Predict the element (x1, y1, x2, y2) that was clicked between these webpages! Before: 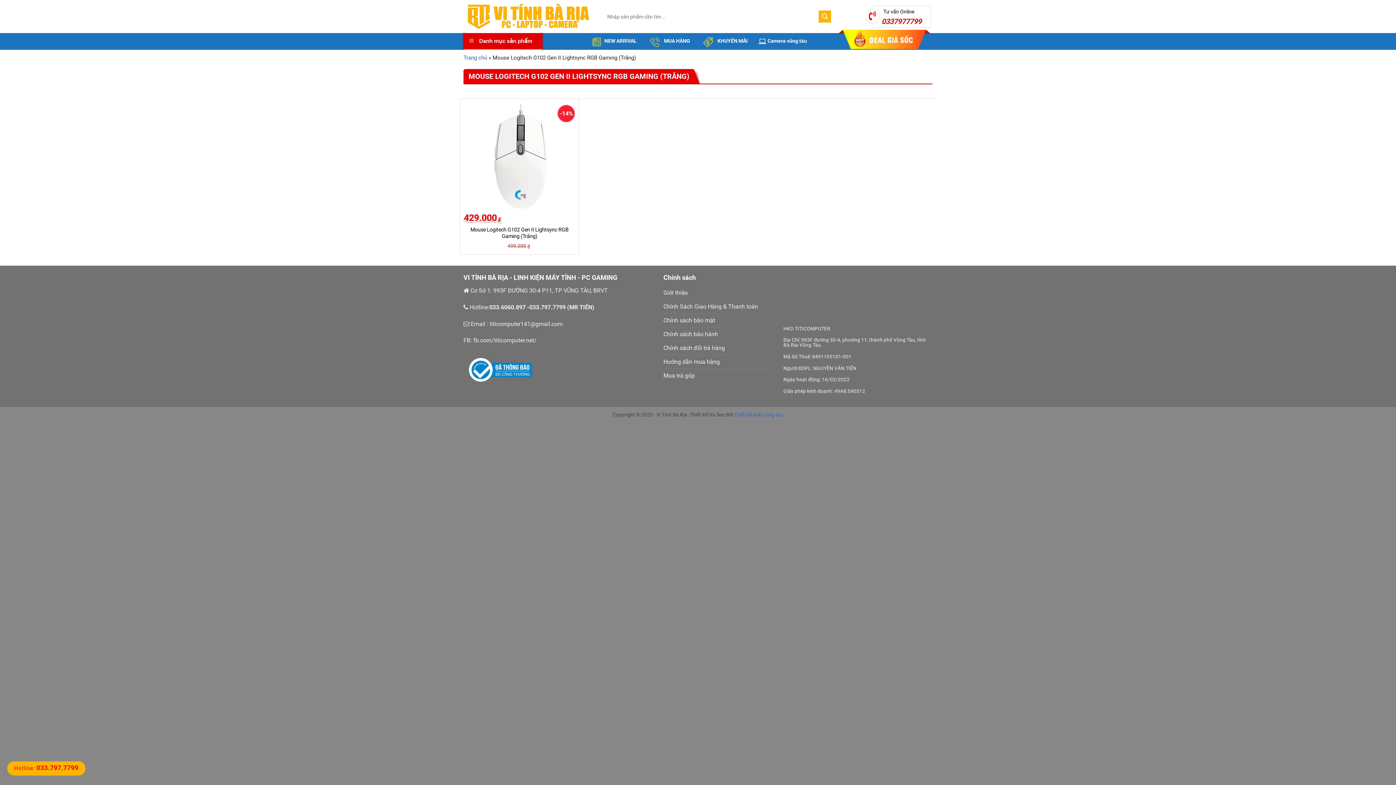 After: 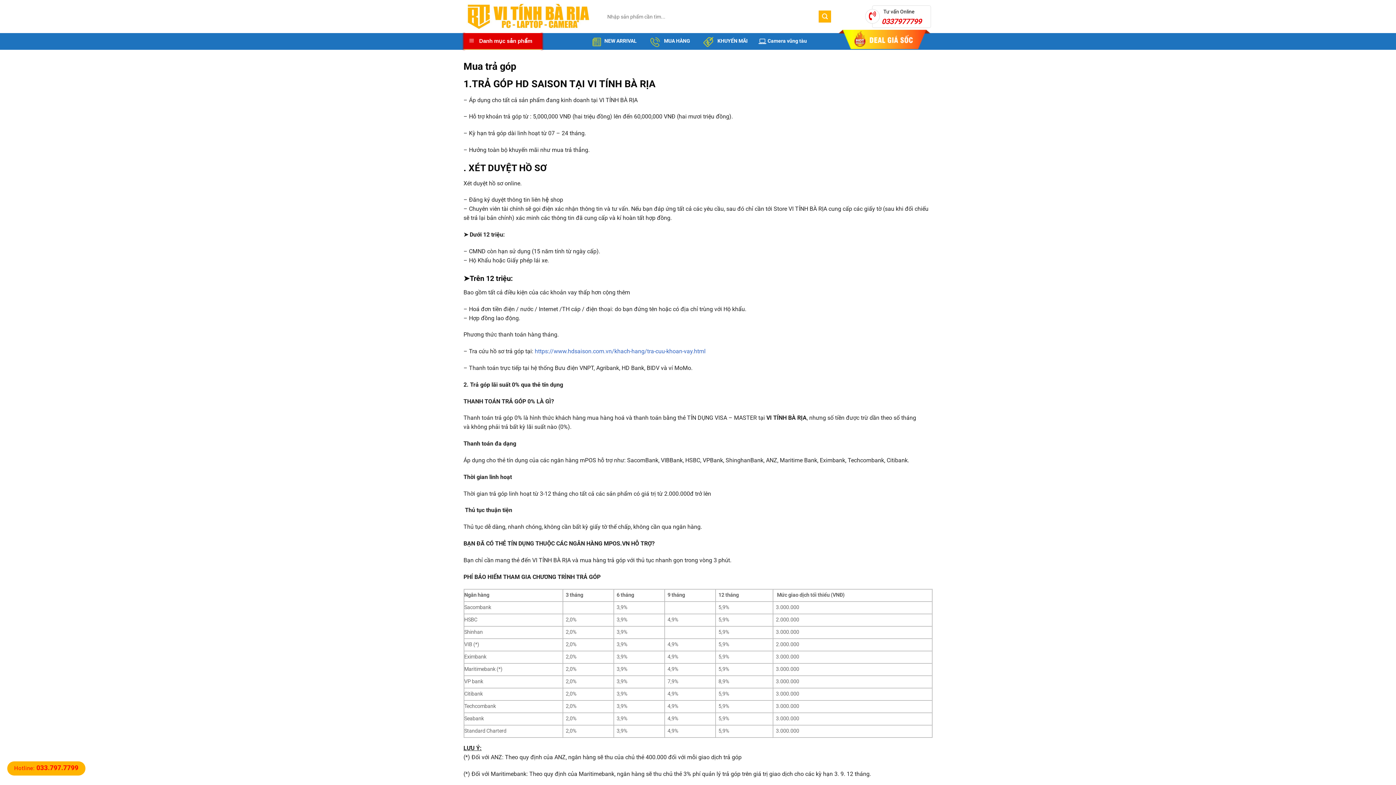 Action: label: Mua trả góp bbox: (663, 369, 694, 382)